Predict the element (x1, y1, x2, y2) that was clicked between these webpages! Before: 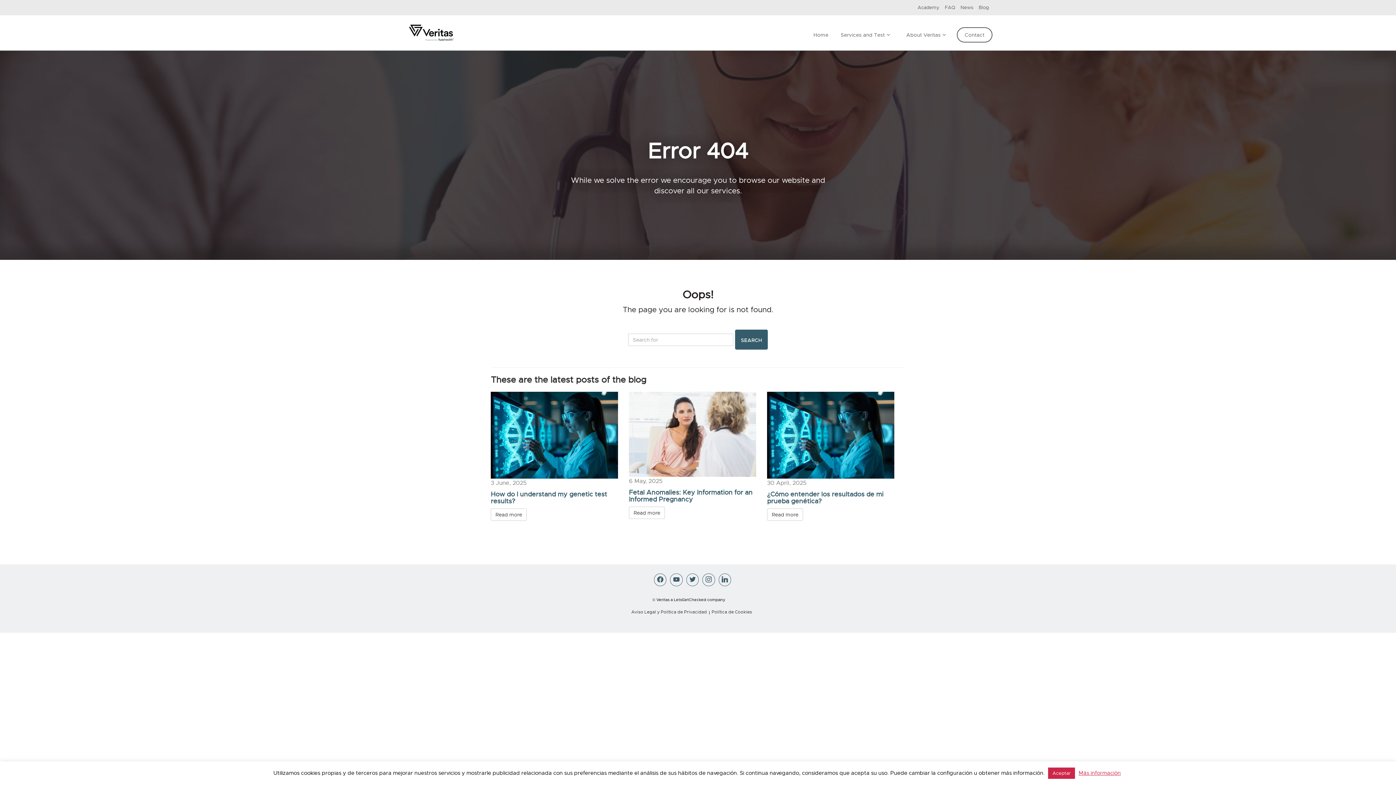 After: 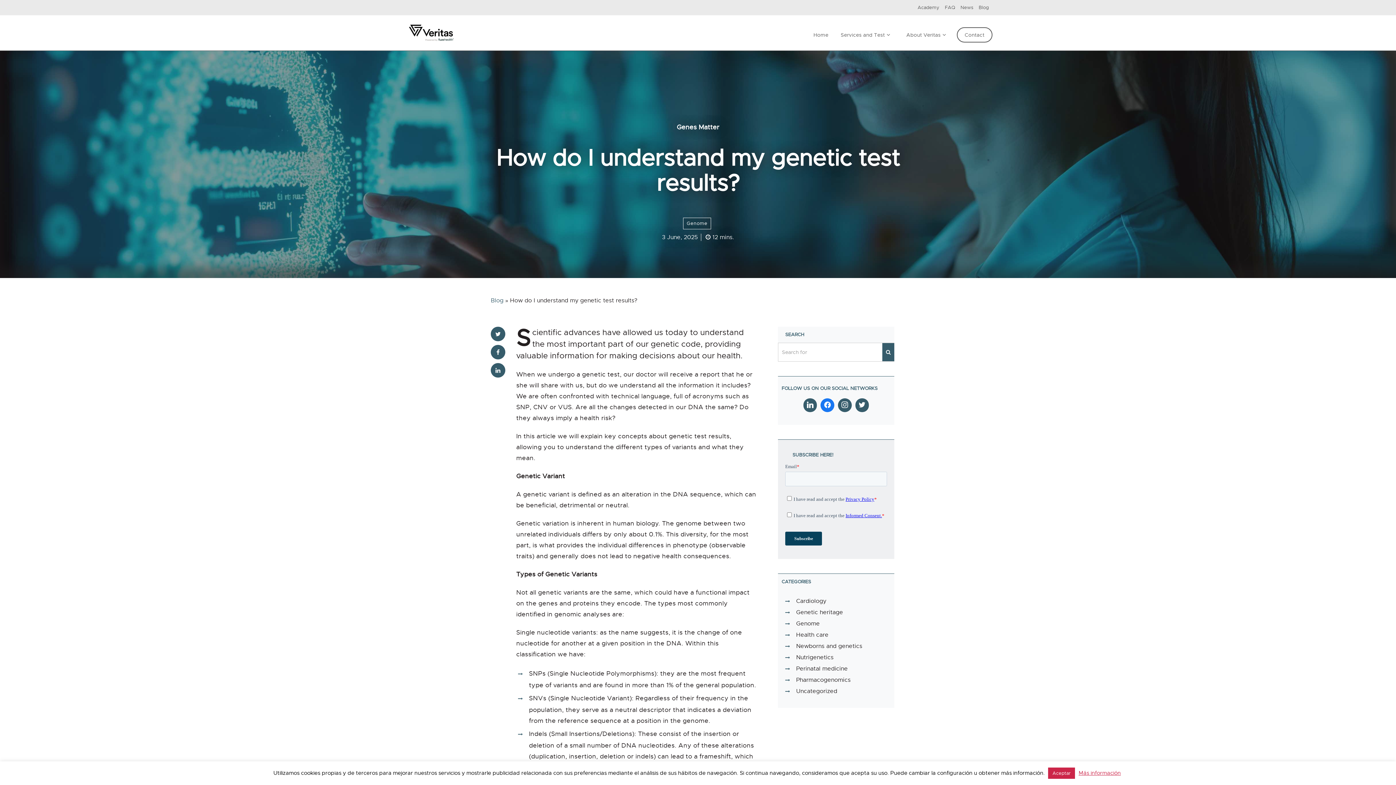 Action: bbox: (490, 508, 526, 521) label: Read more